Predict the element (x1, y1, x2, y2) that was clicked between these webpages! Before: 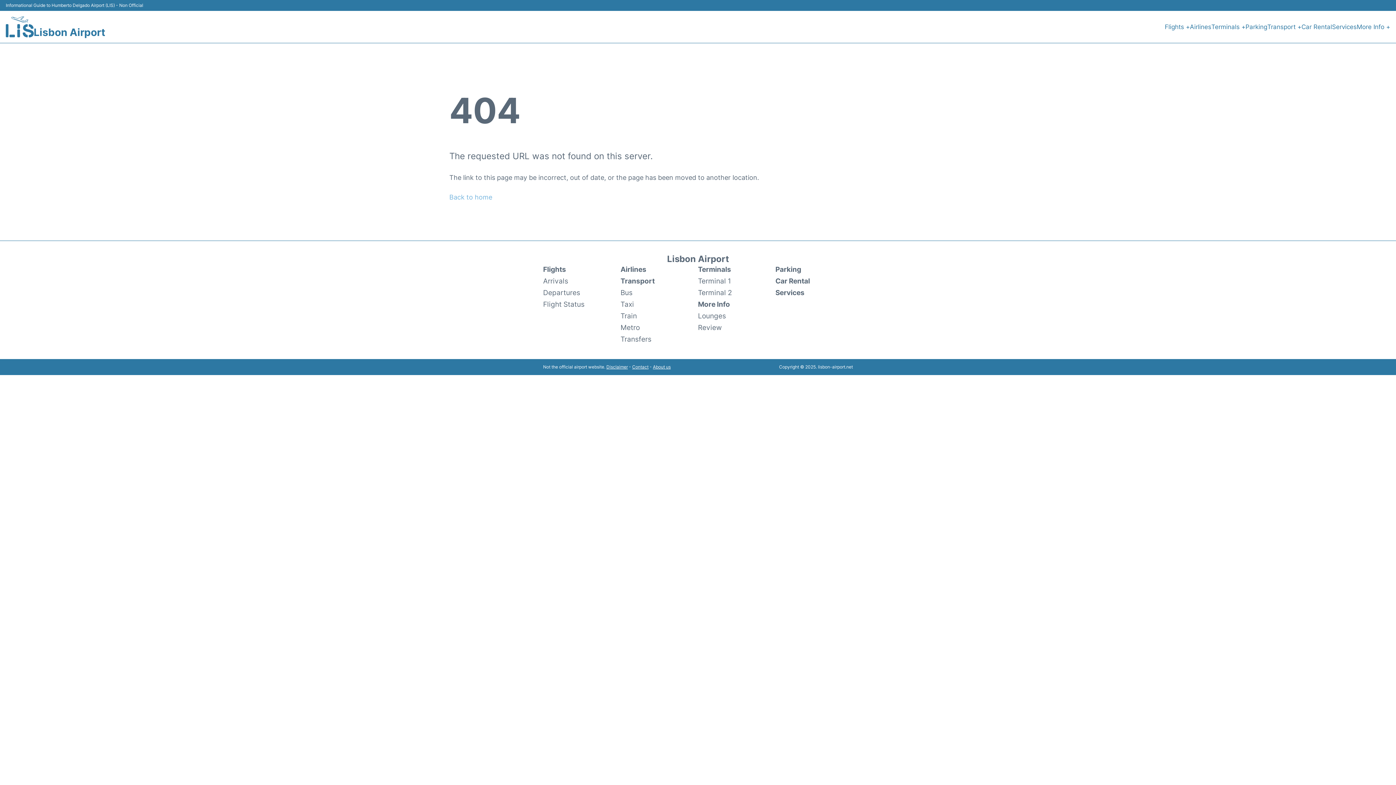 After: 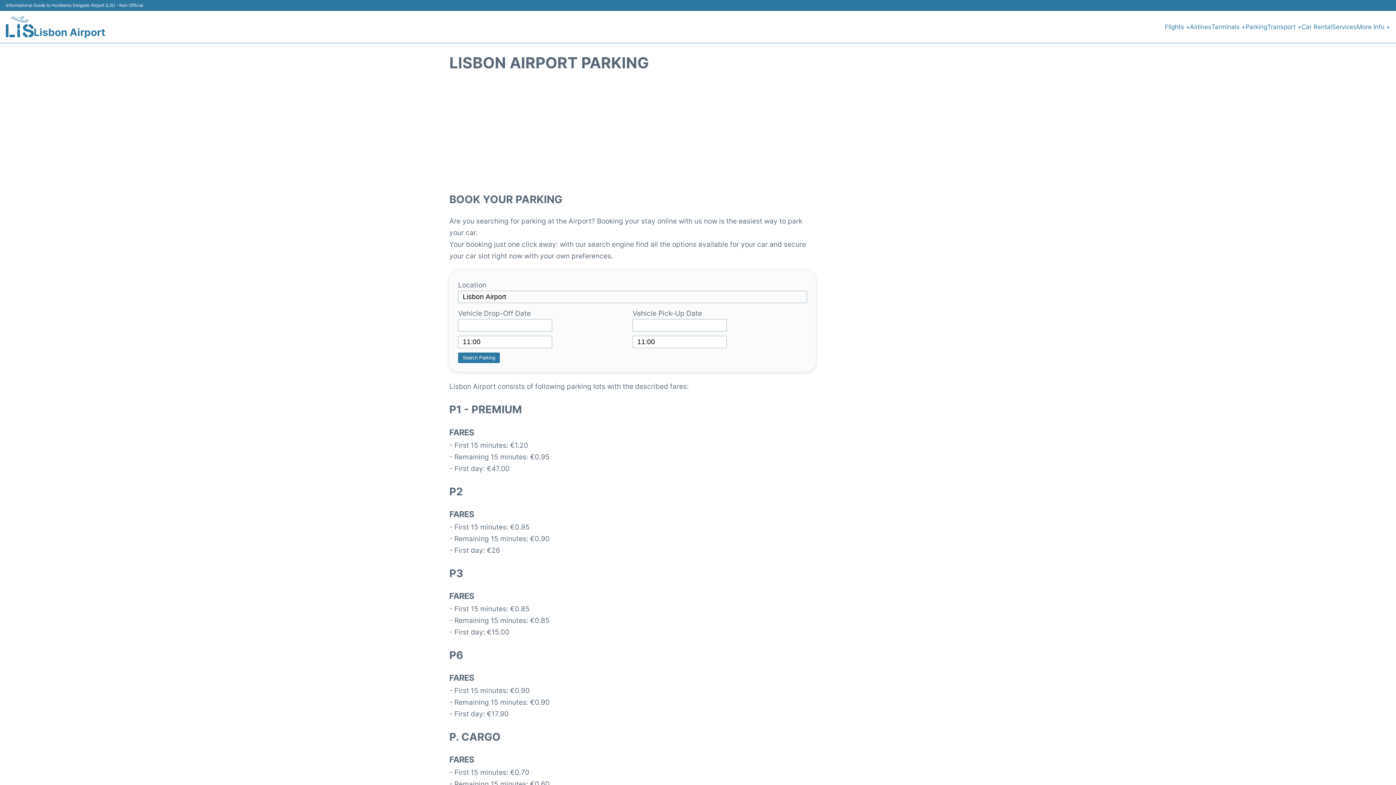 Action: label: Parking bbox: (775, 263, 853, 275)